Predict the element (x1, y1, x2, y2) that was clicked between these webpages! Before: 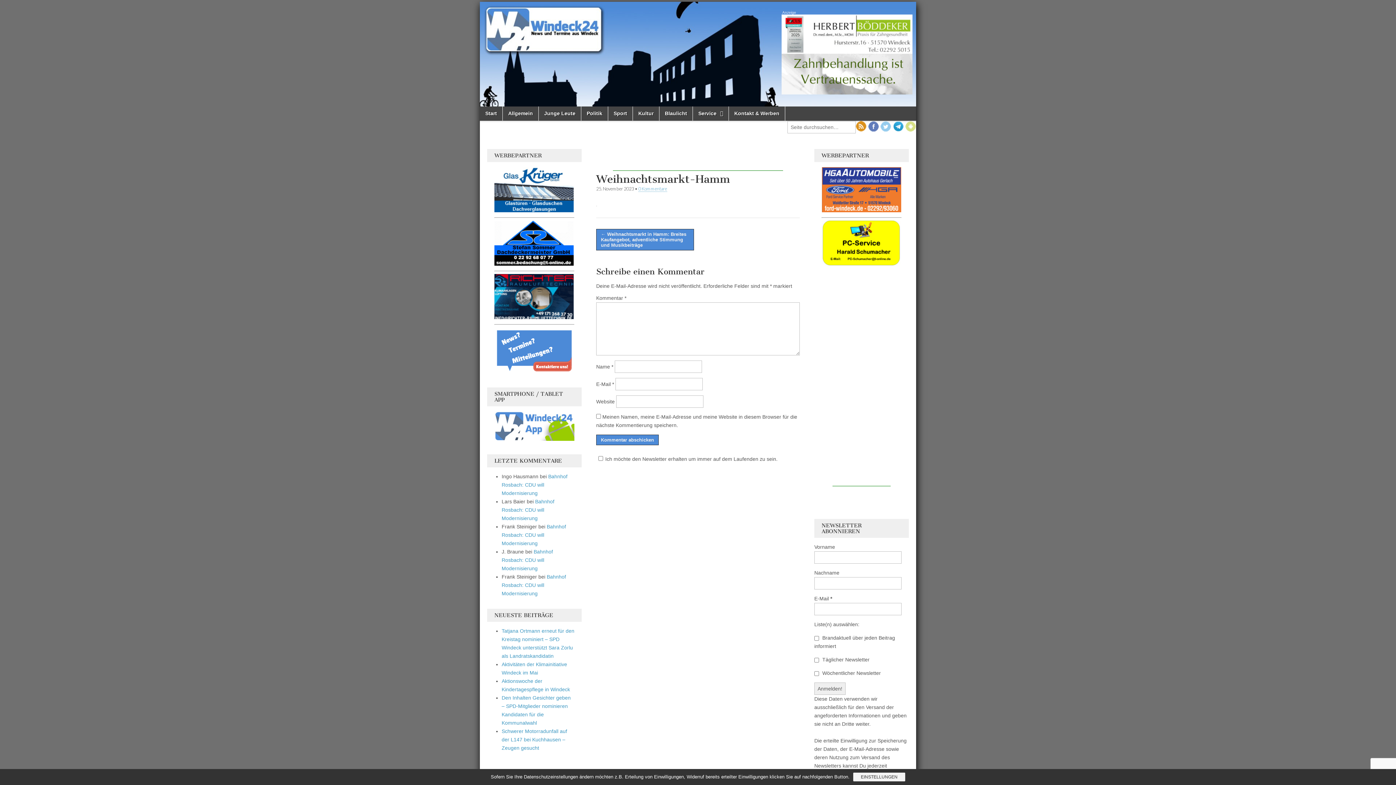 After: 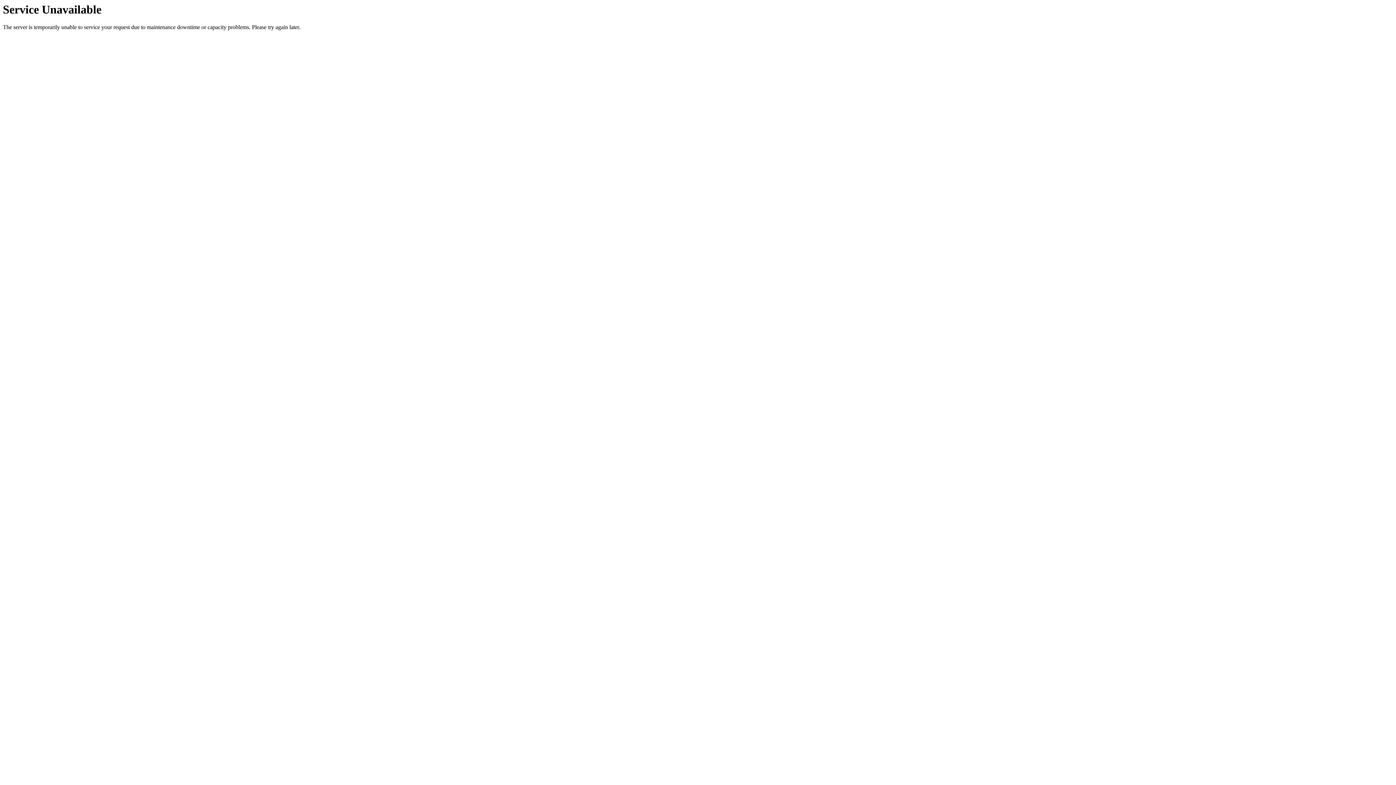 Action: bbox: (905, 127, 916, 133)